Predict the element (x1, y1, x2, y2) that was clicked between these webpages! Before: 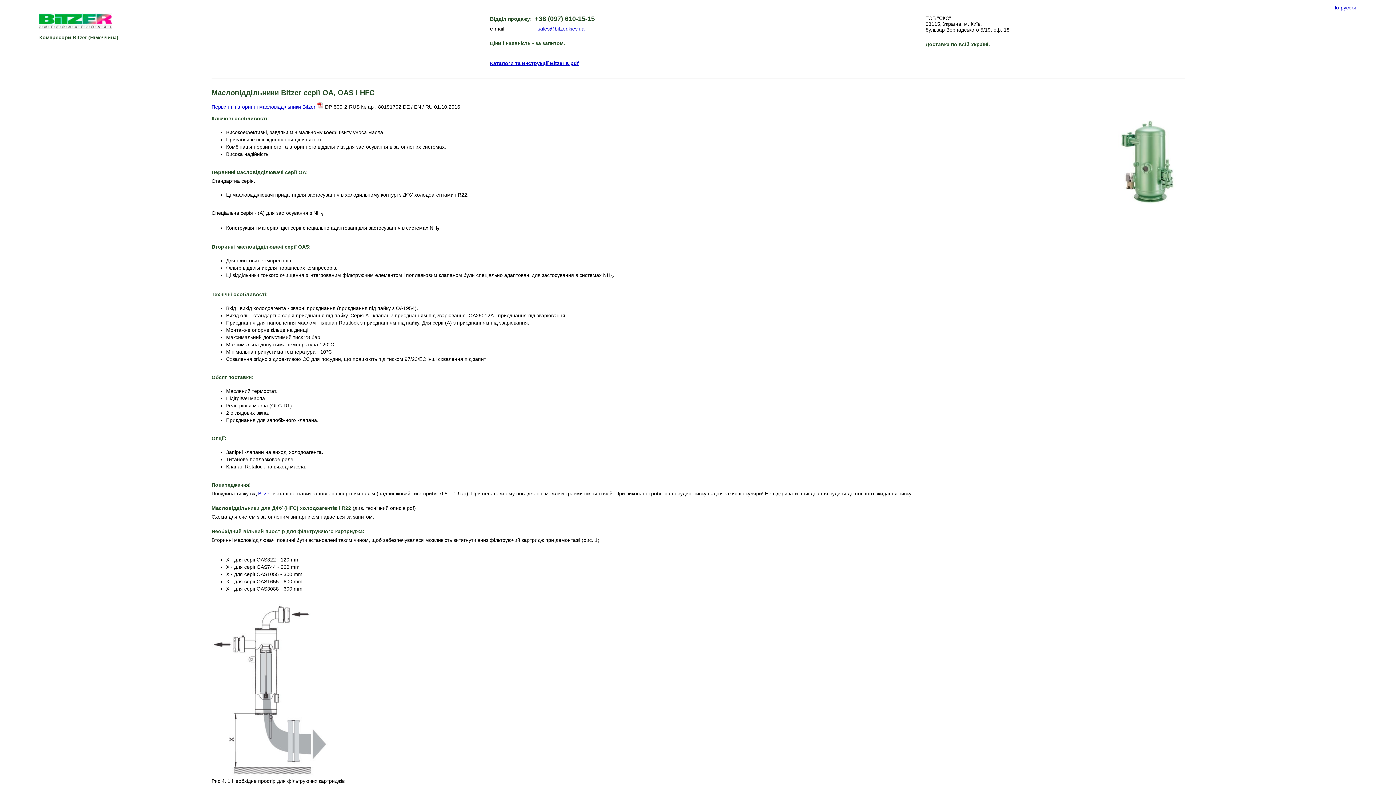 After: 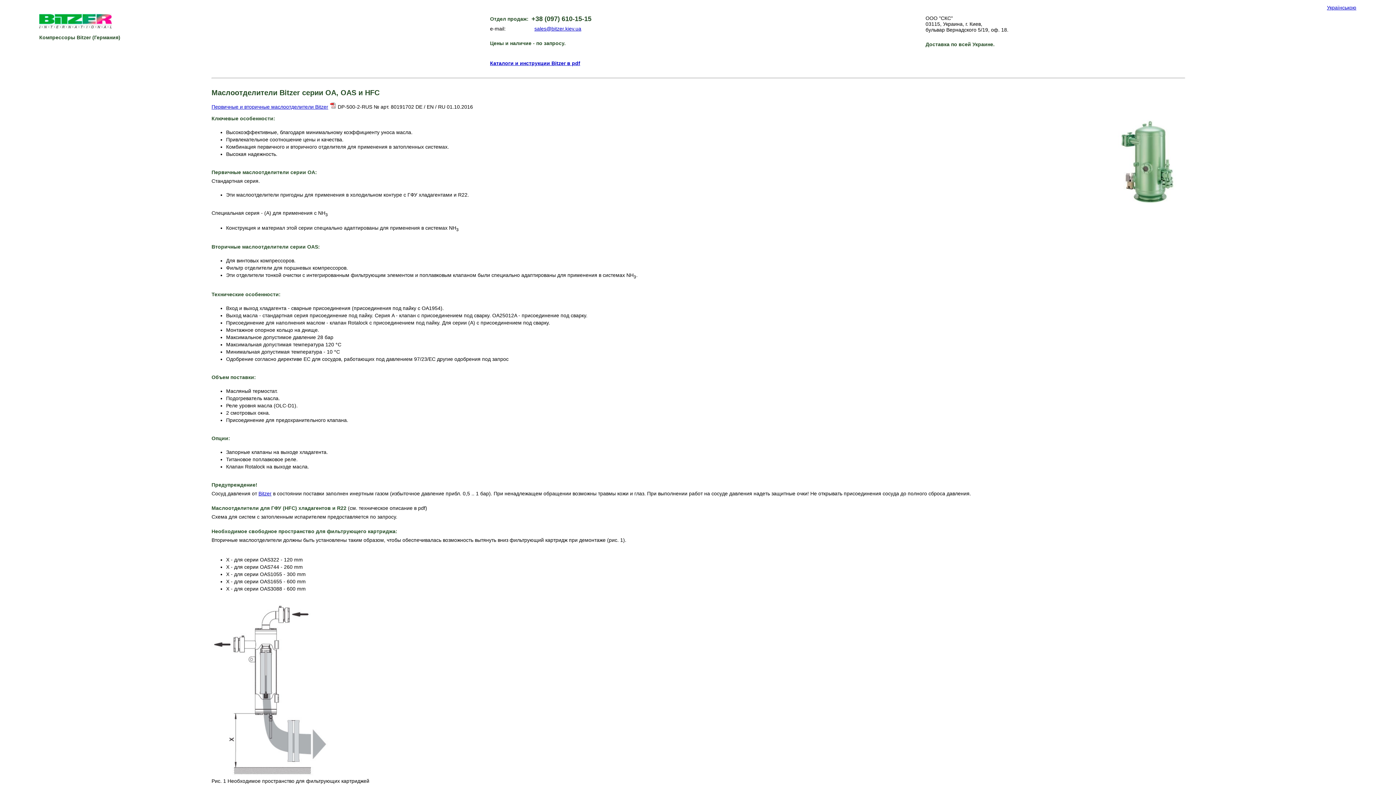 Action: label: По-русски bbox: (1332, 4, 1356, 10)